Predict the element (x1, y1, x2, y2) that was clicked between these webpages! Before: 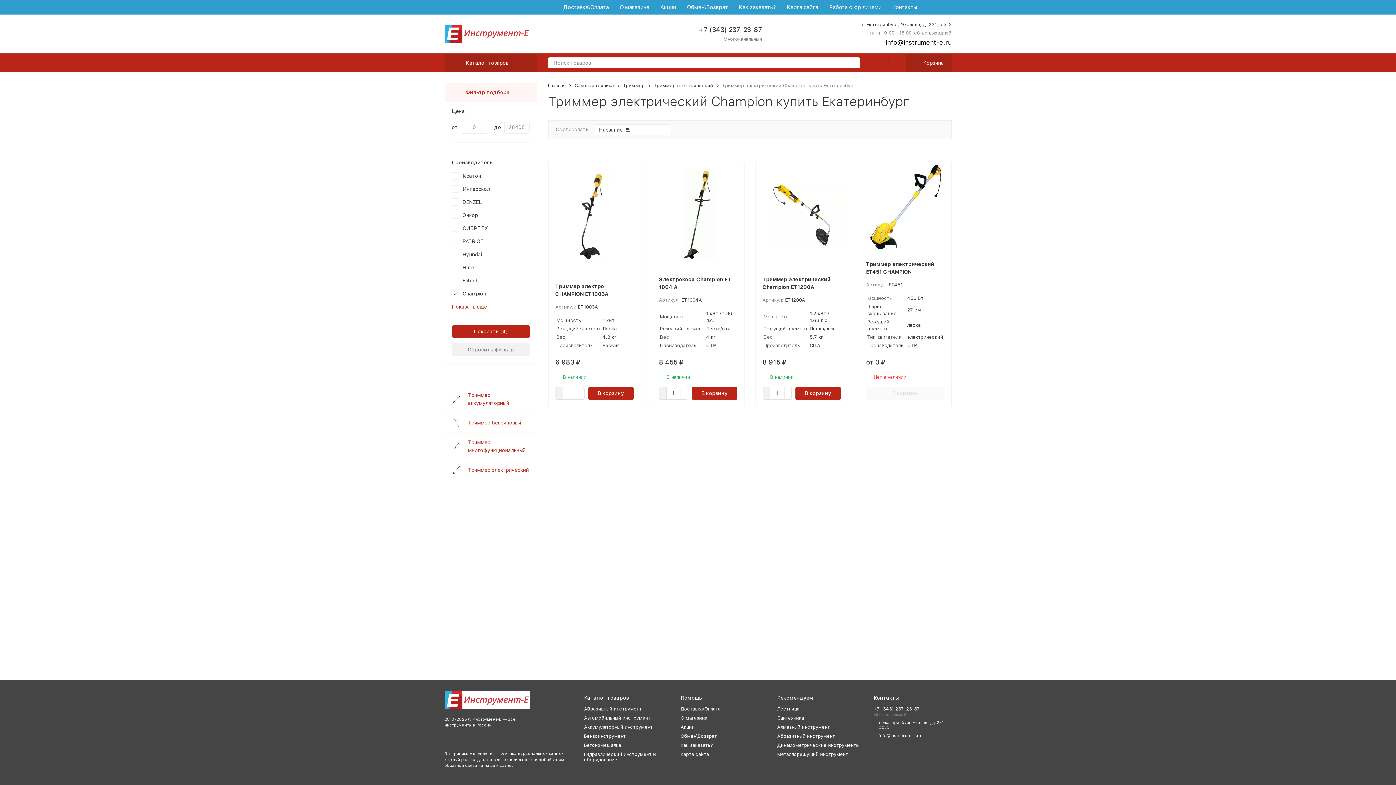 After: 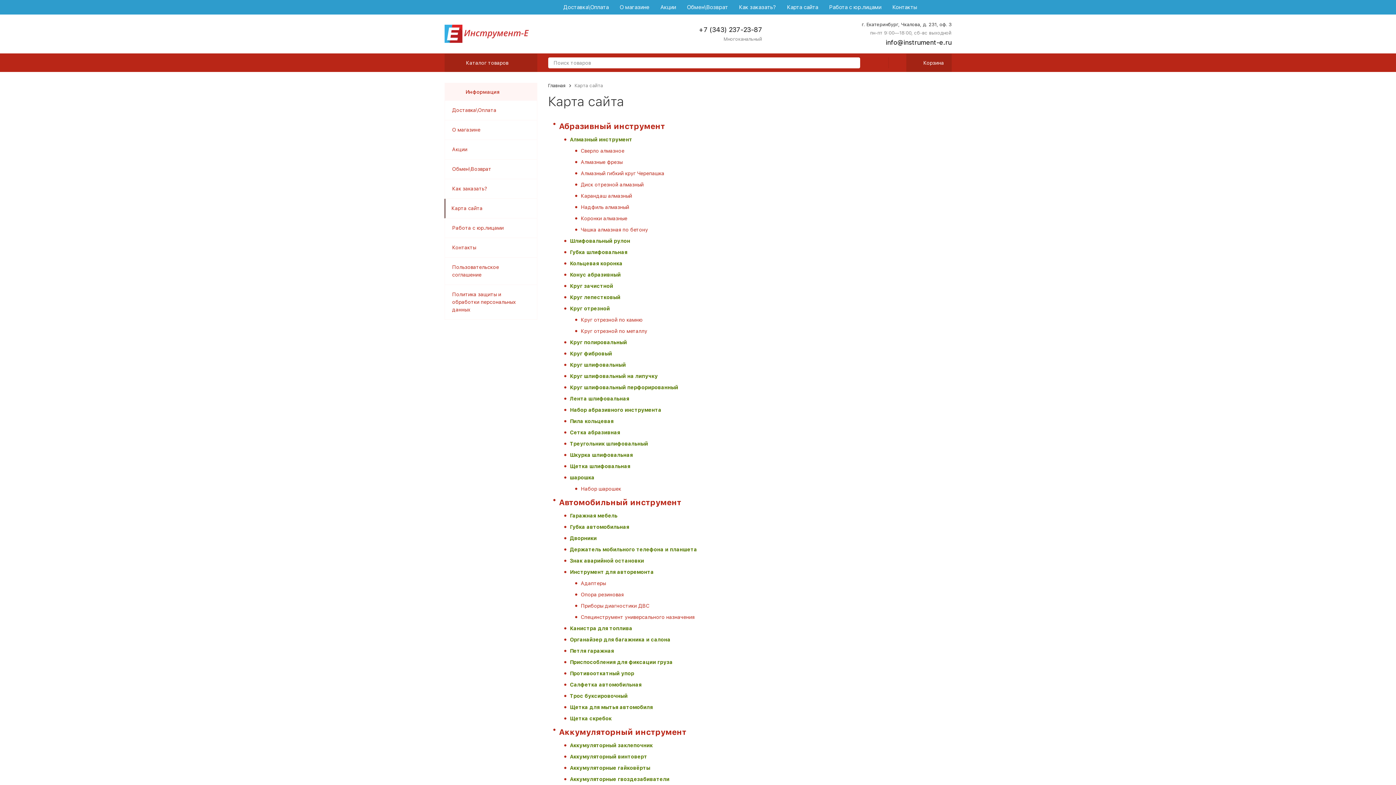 Action: bbox: (787, 4, 818, 10) label: Карта сайта